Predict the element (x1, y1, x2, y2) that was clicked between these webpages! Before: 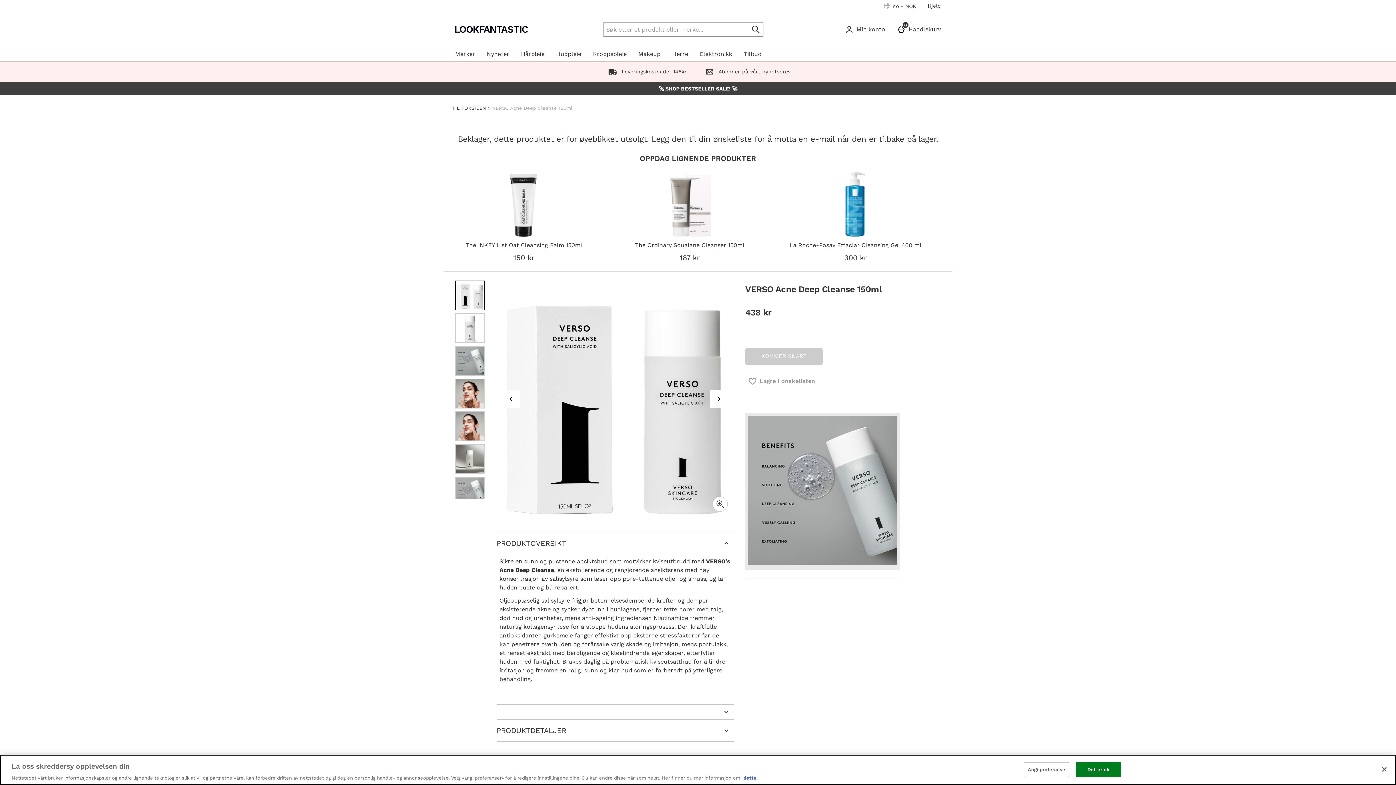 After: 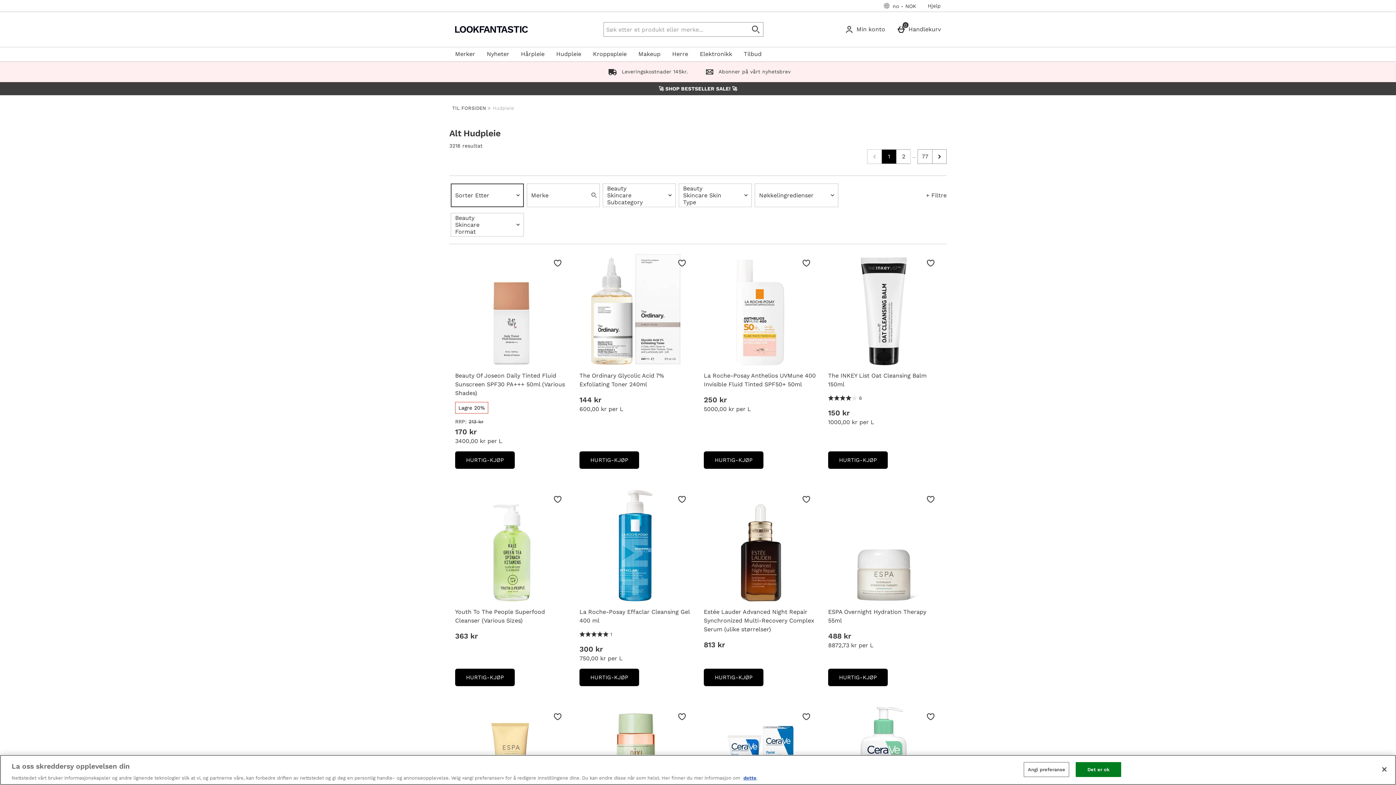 Action: bbox: (550, 46, 587, 61) label: Hudpleie